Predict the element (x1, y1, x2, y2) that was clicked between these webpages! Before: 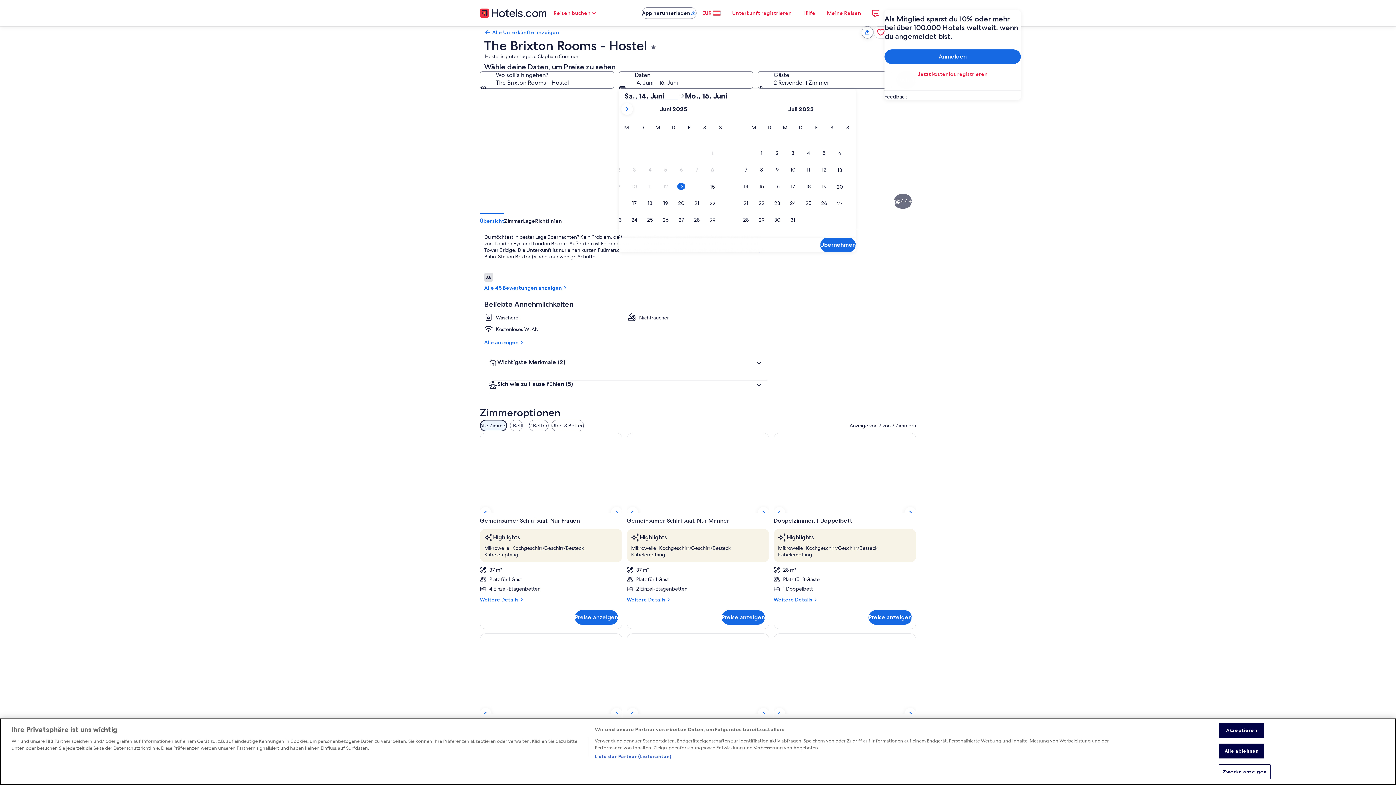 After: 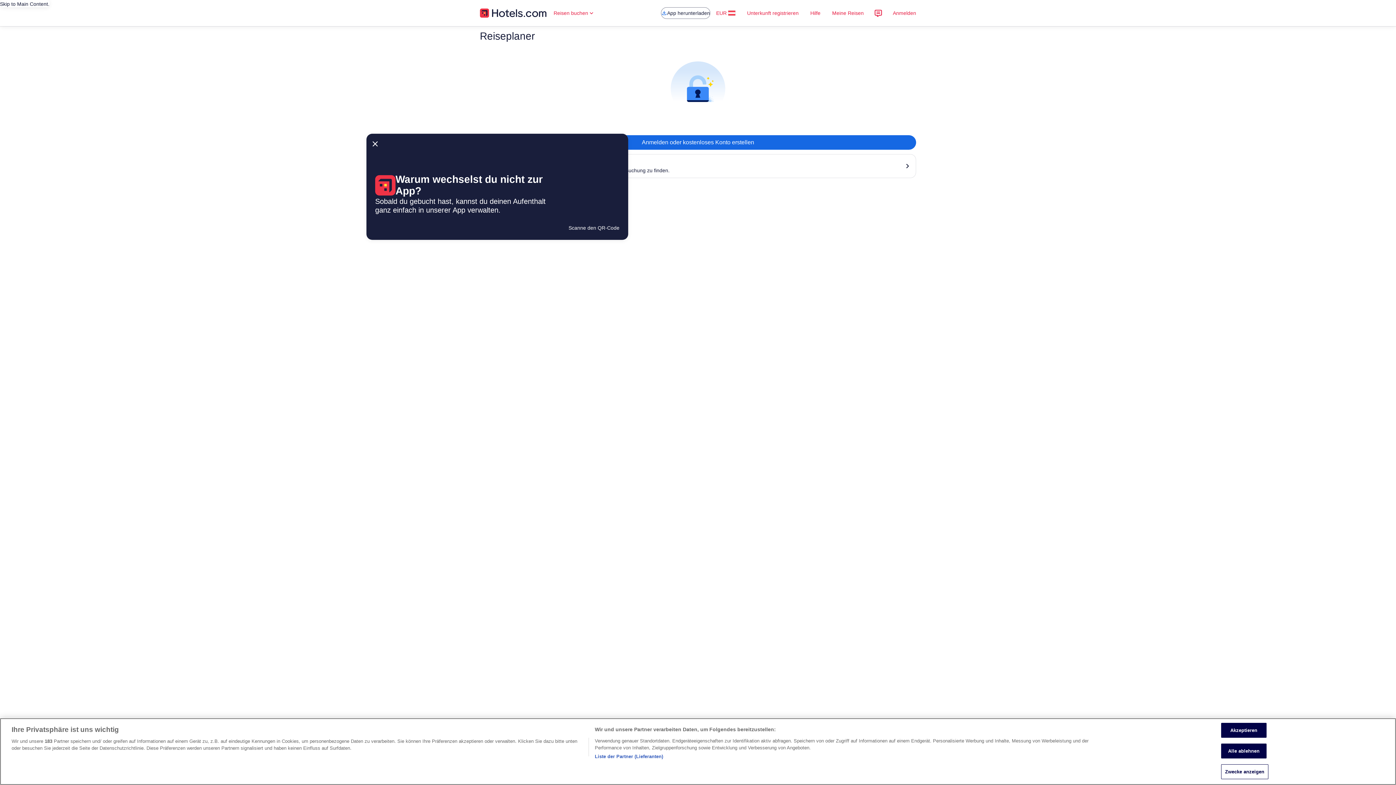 Action: label: Meine Reisen bbox: (821, 5, 867, 20)